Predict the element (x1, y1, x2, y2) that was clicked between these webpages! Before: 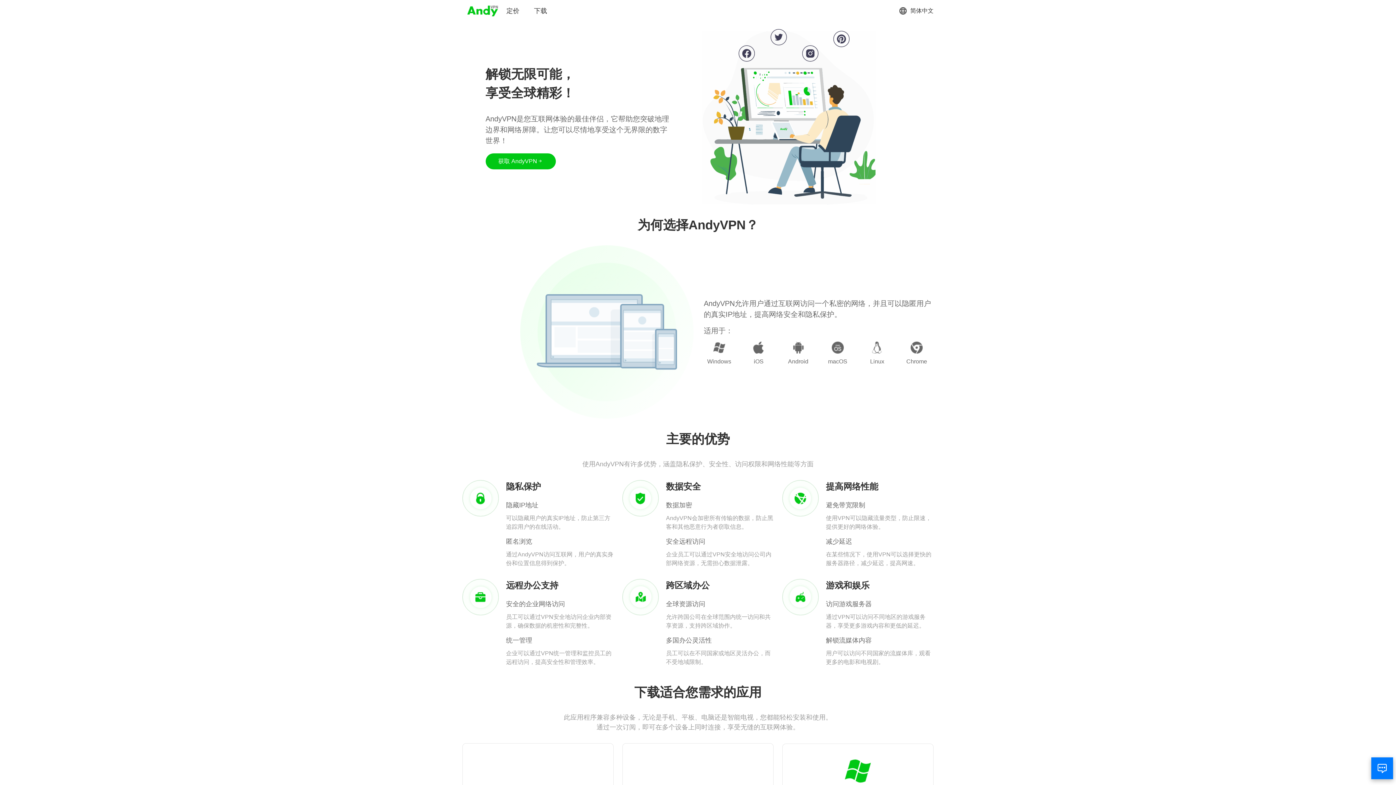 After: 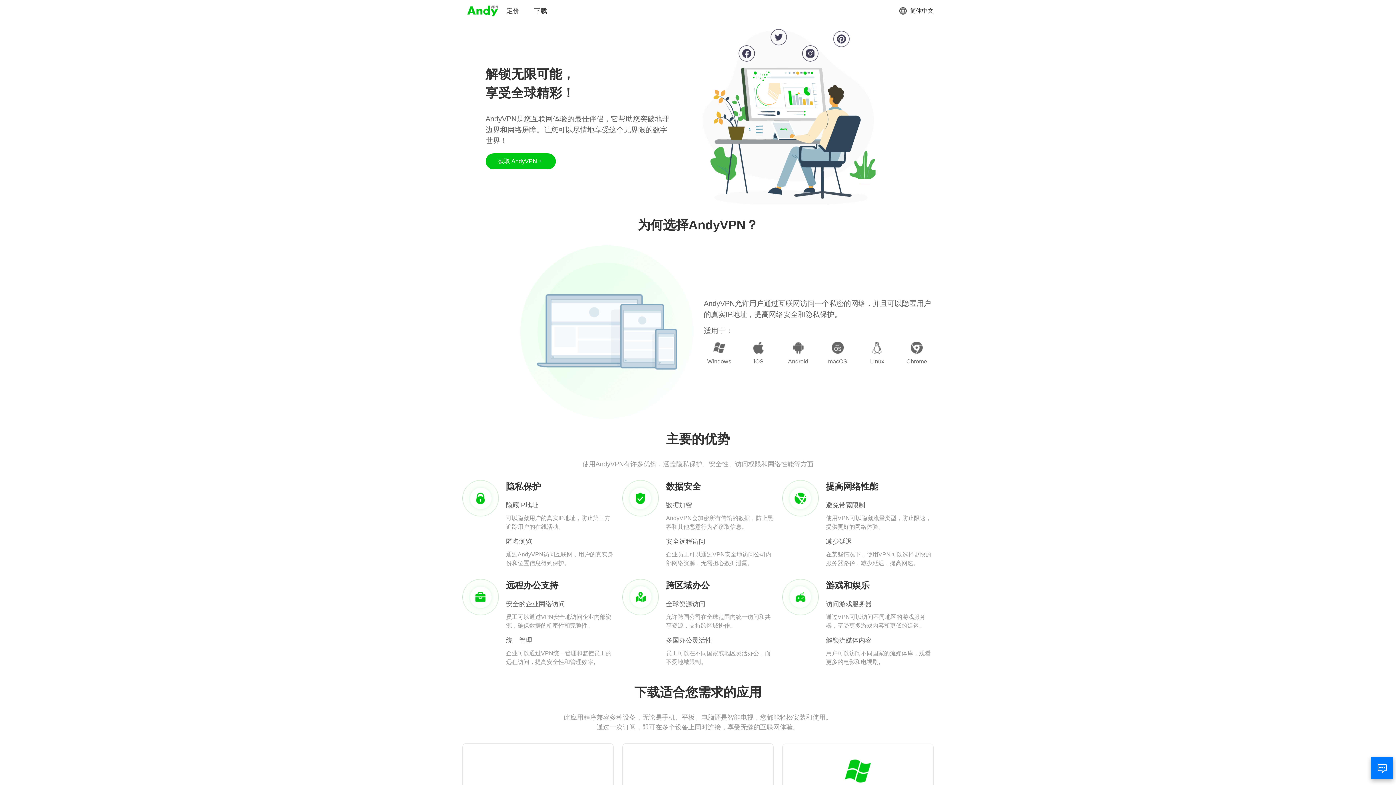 Action: bbox: (466, 3, 499, 18)